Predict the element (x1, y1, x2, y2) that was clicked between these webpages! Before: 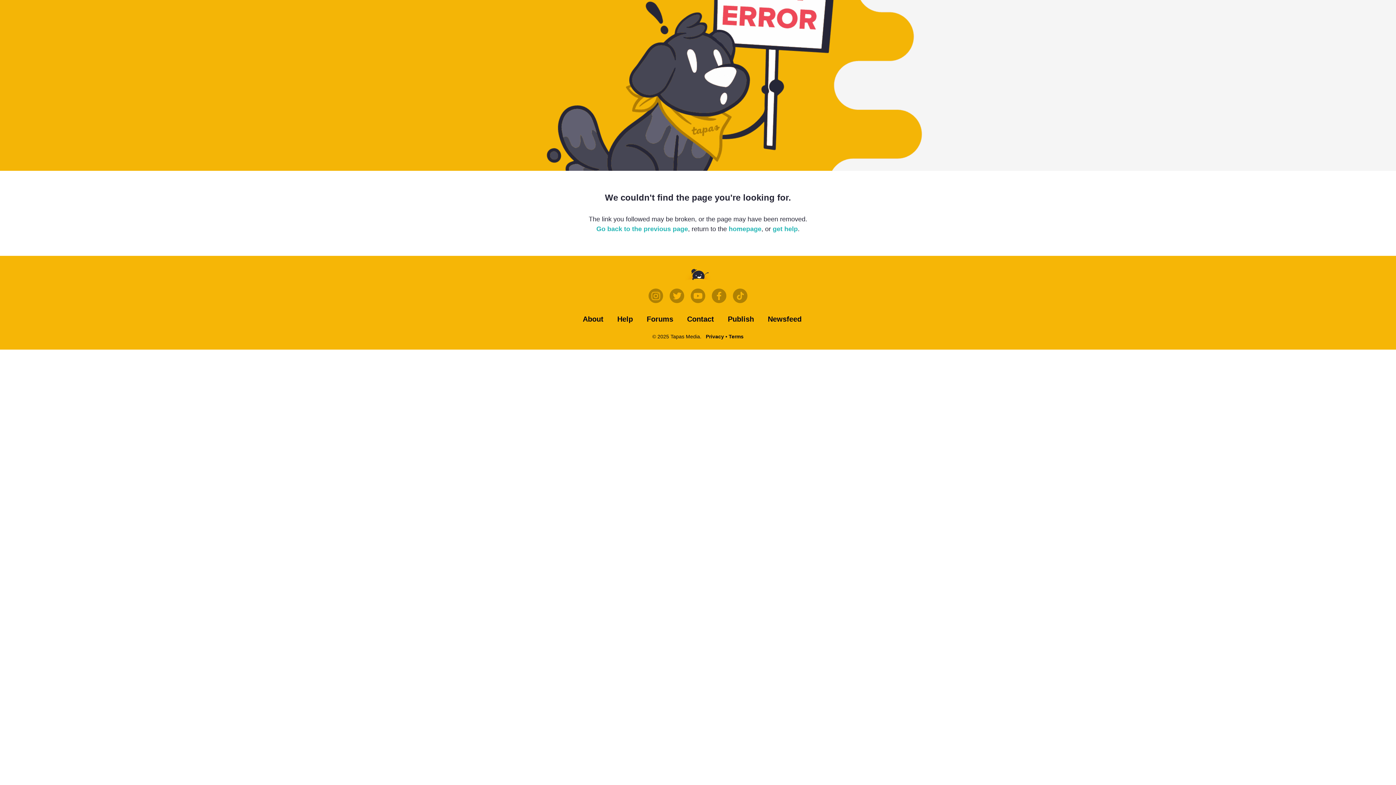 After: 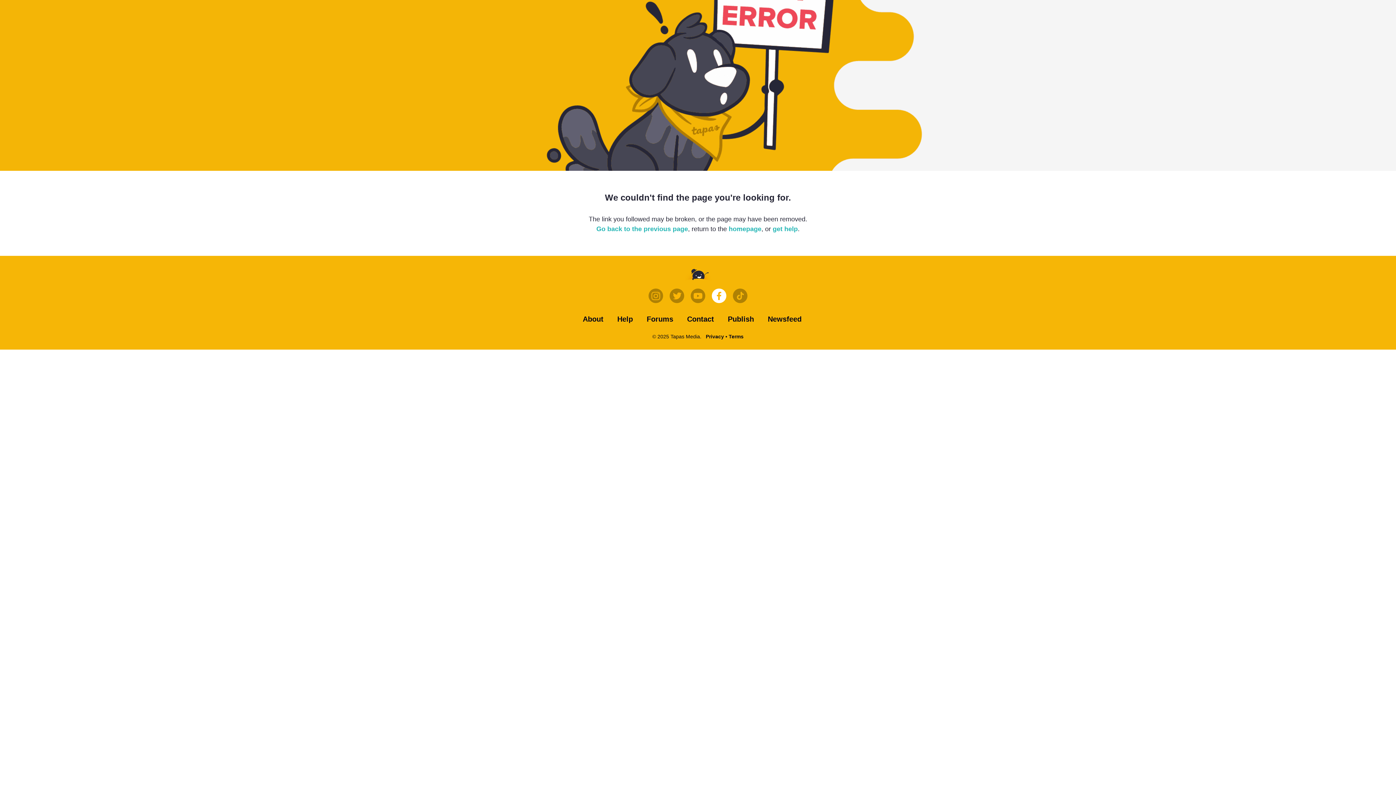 Action: bbox: (712, 288, 726, 303)